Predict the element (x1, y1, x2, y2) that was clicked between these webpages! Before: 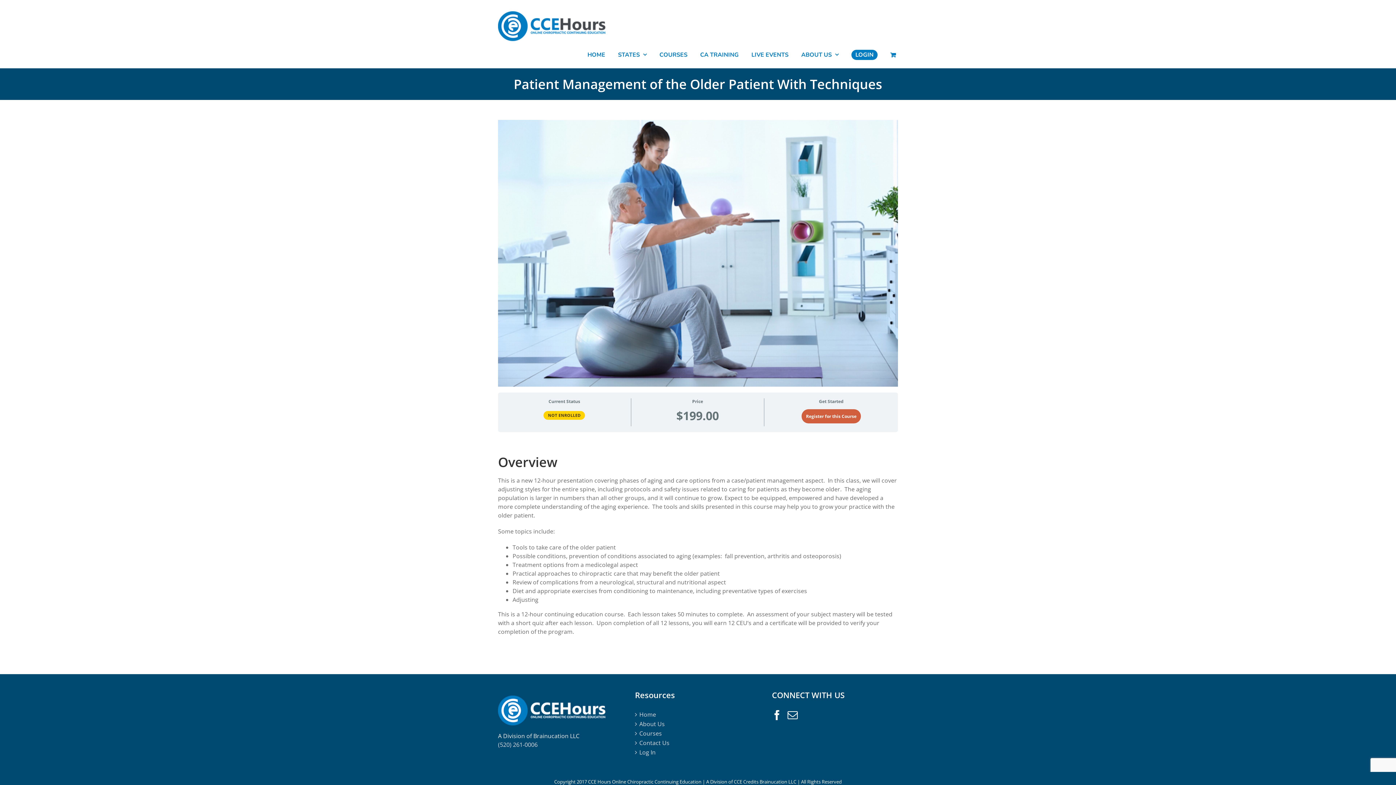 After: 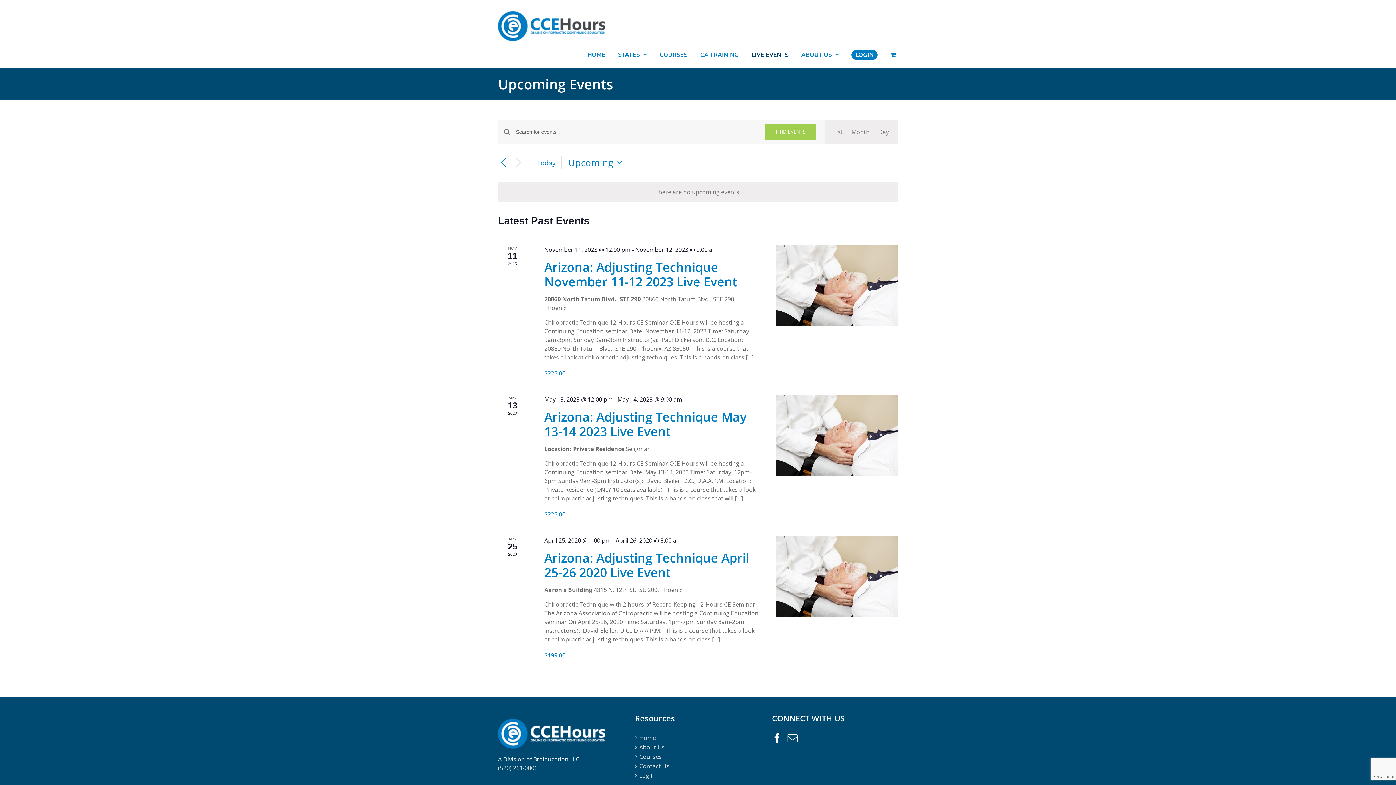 Action: bbox: (751, 41, 788, 68) label: LIVE EVENTS